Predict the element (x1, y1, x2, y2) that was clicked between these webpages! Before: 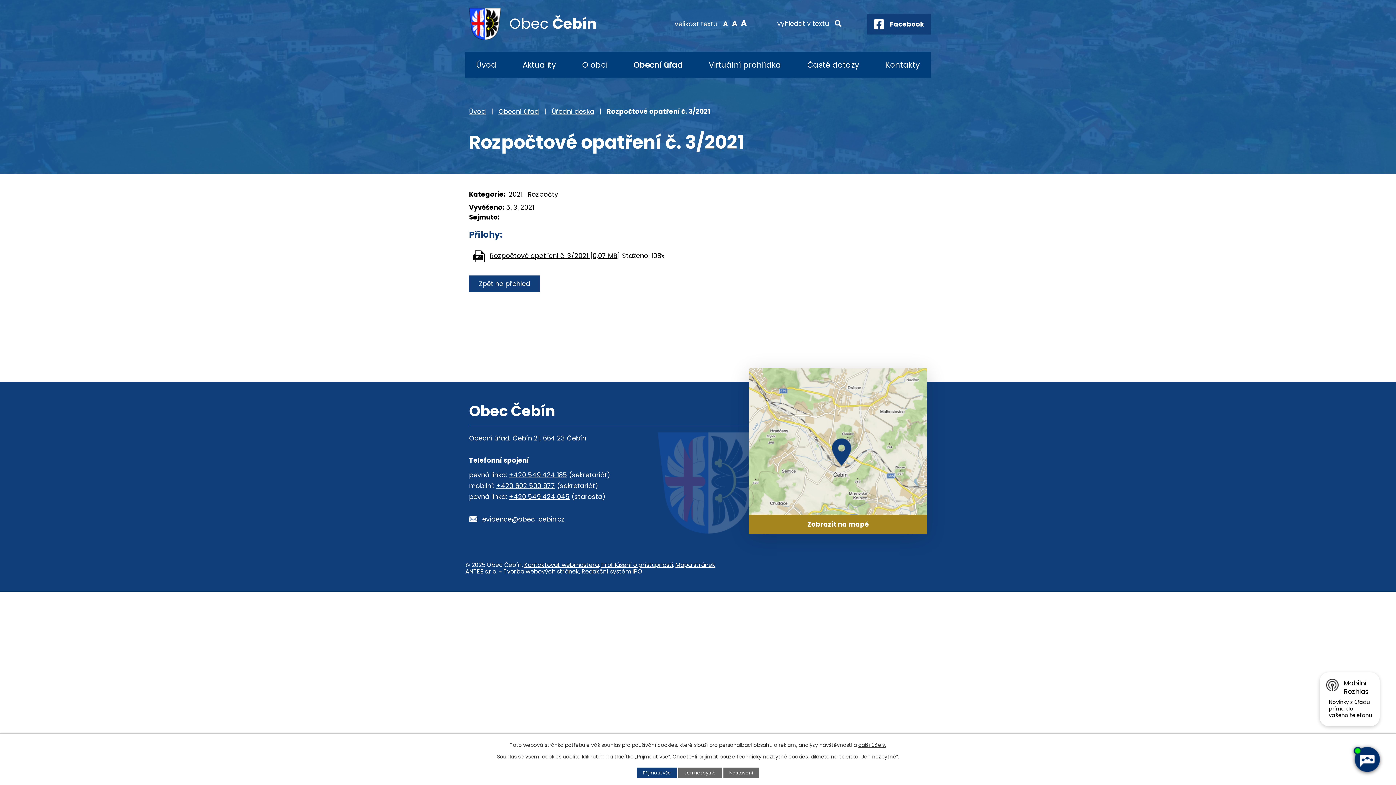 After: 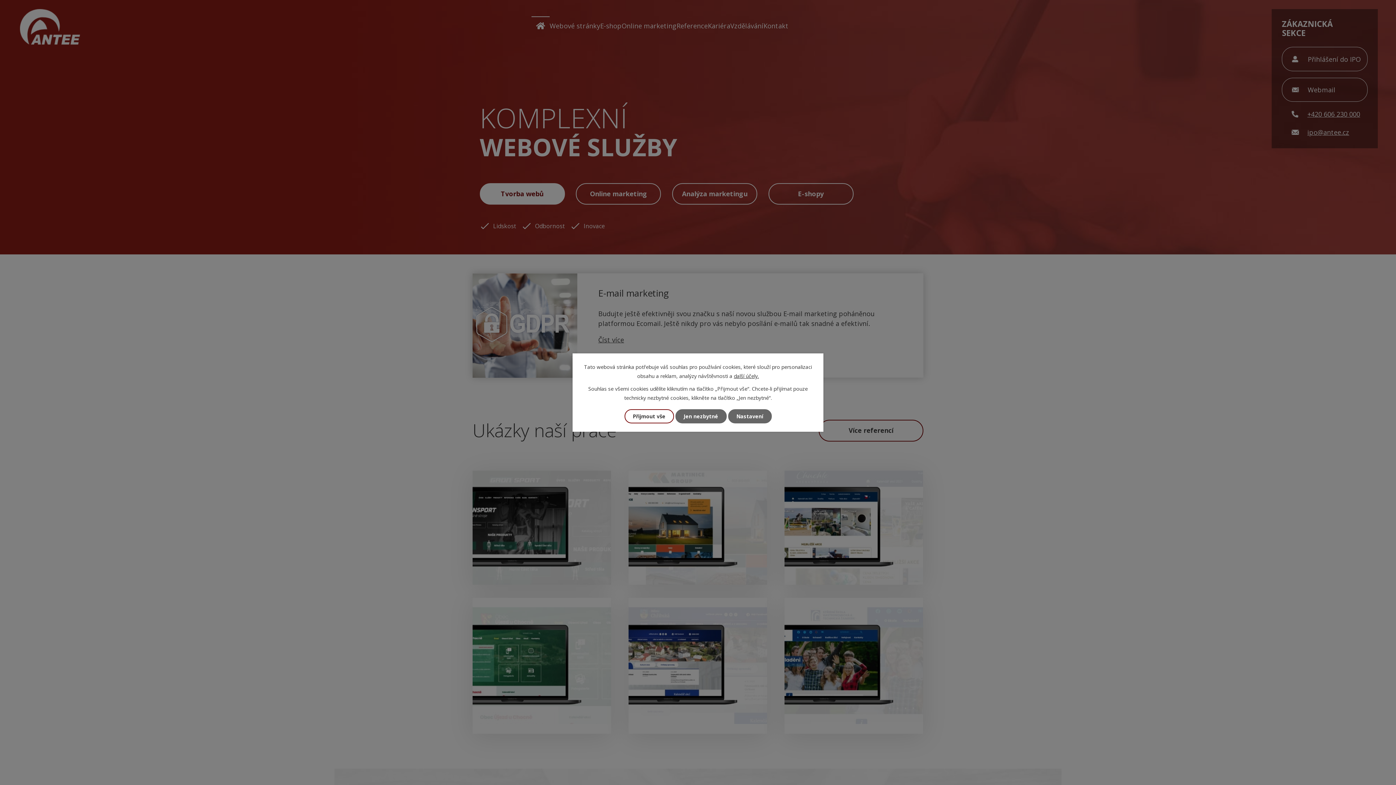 Action: bbox: (503, 567, 579, 575) label: Tvorba webových stránek